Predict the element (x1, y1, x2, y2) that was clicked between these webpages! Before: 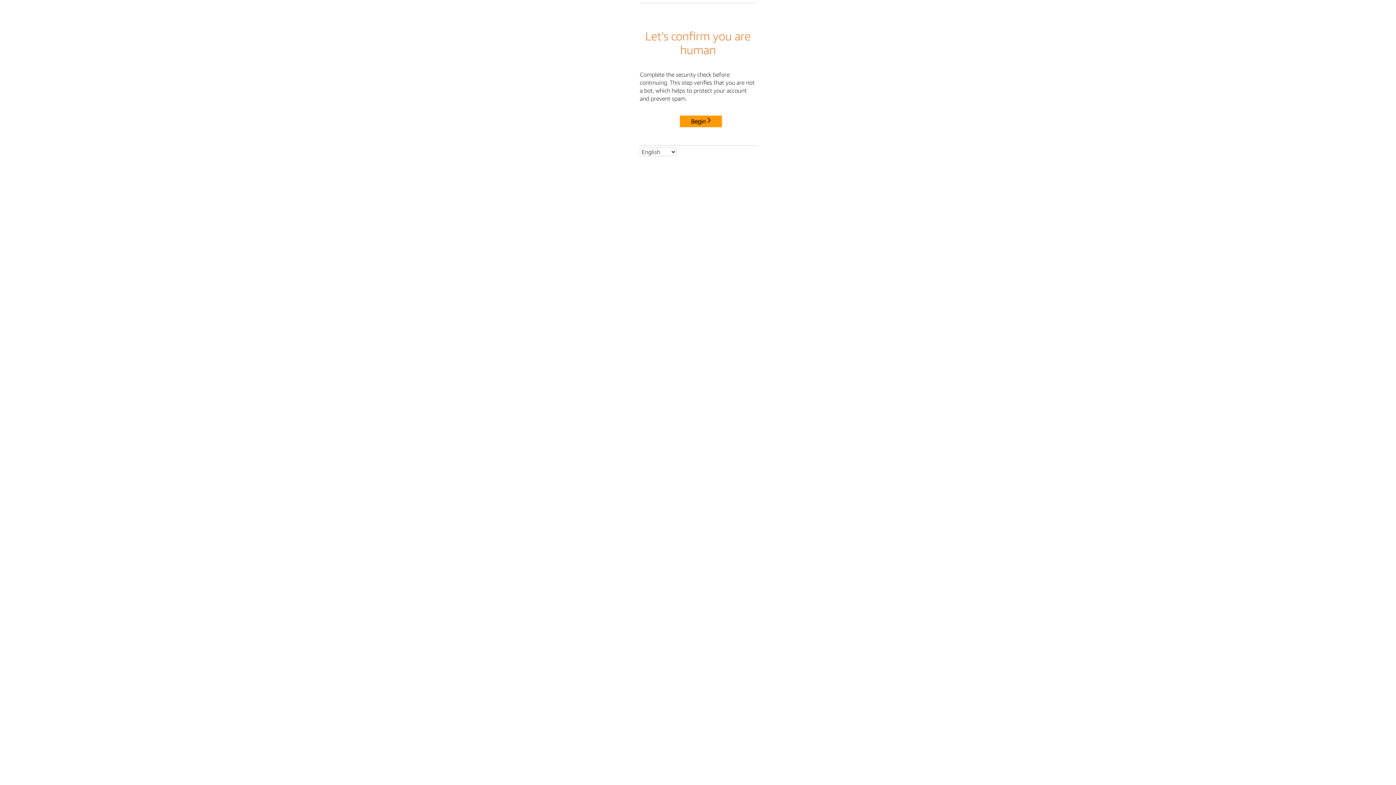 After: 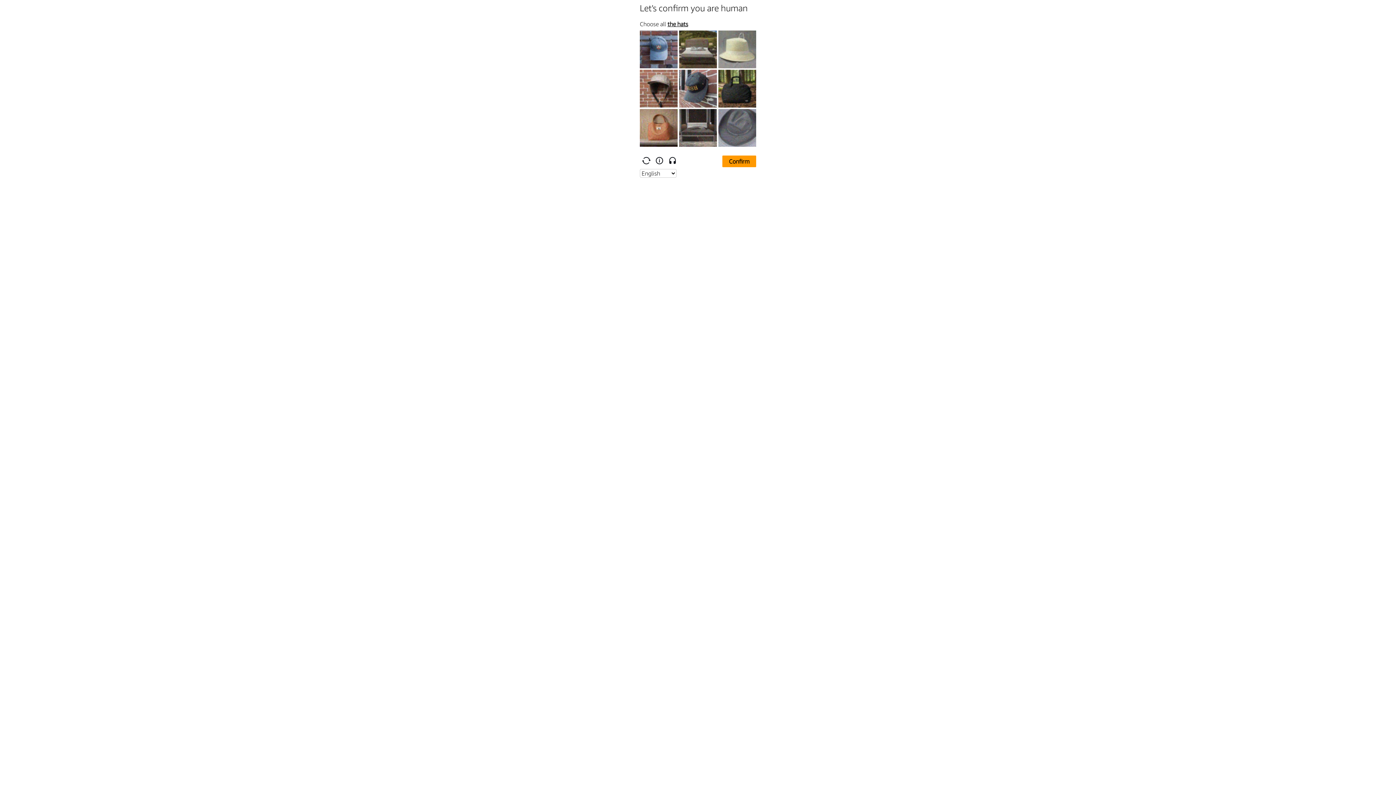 Action: label: Begin bbox: (680, 115, 722, 127)